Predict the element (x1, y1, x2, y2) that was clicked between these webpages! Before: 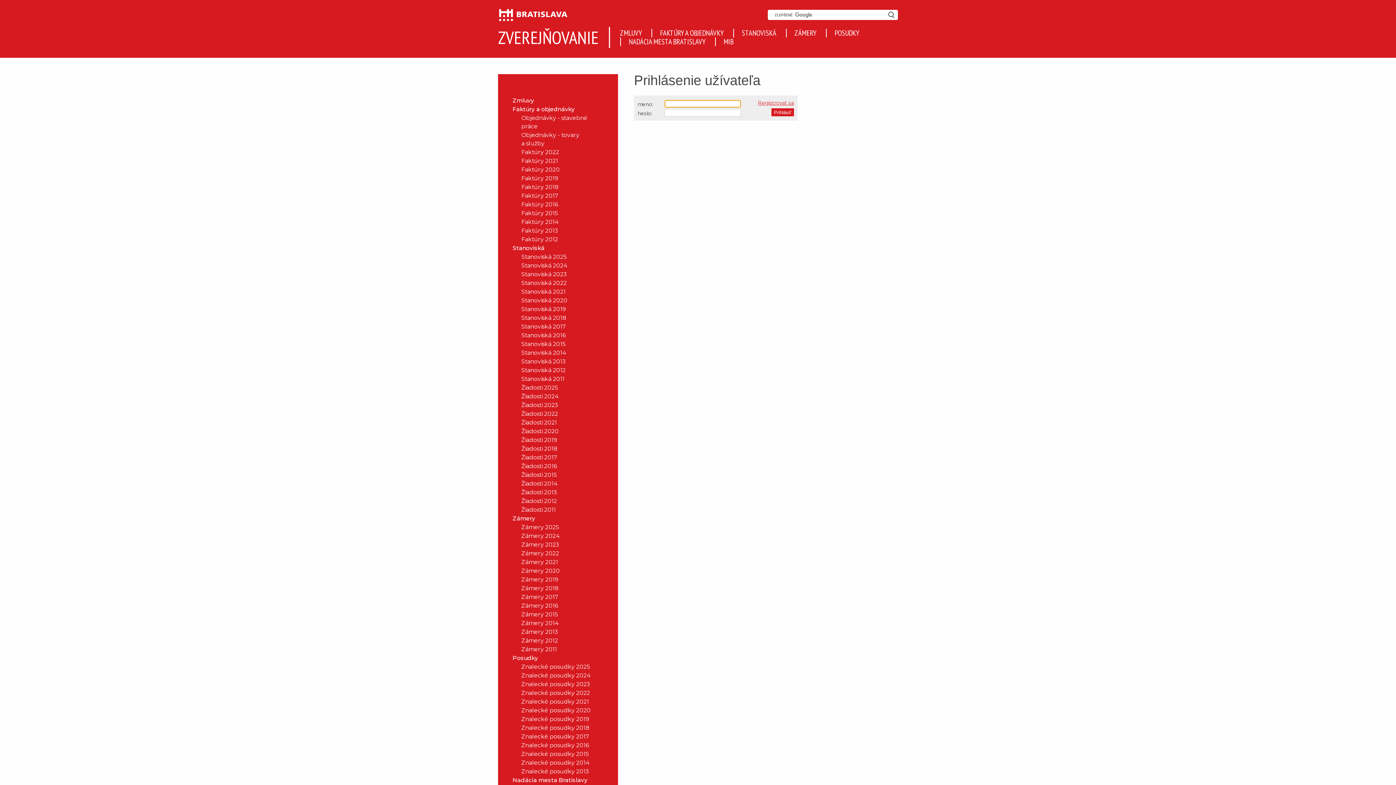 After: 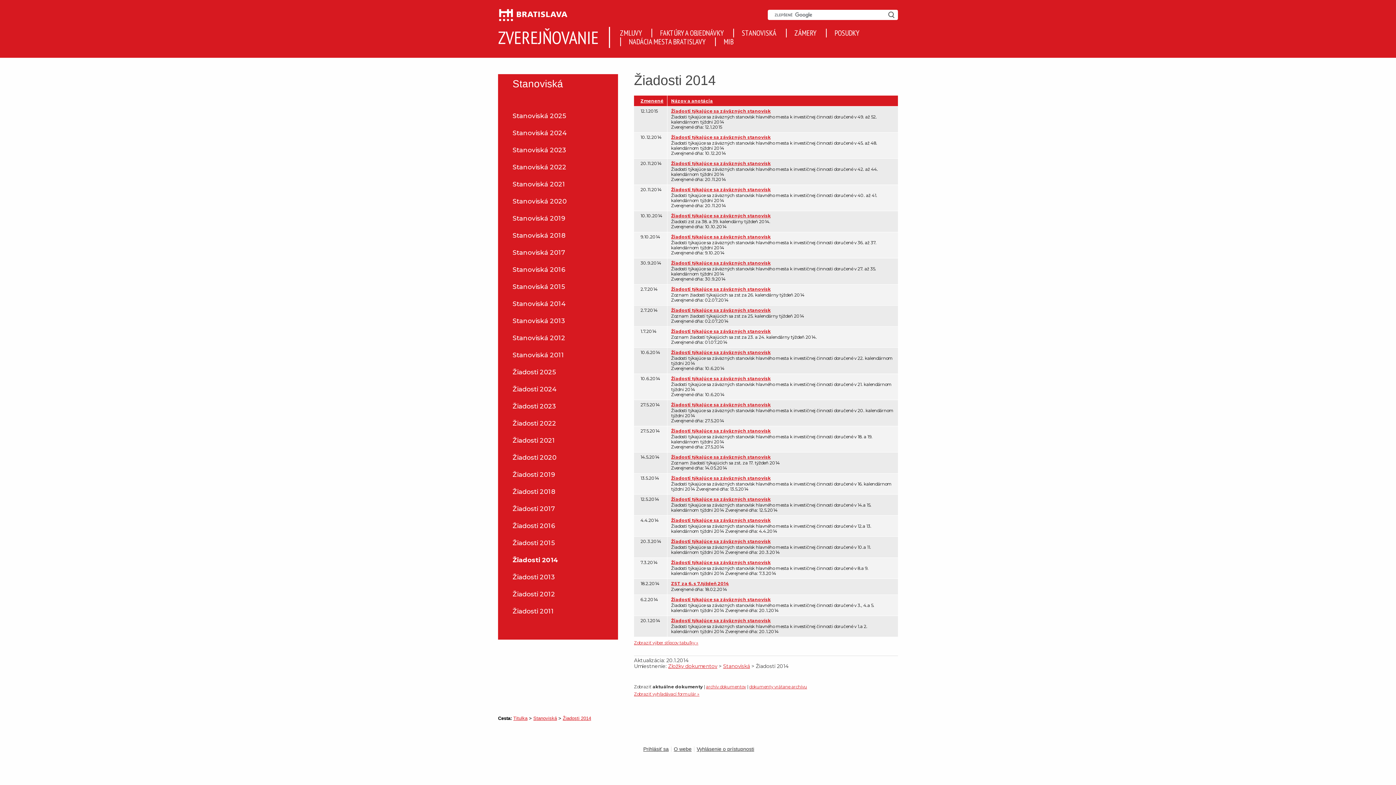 Action: bbox: (506, 479, 603, 488) label: Žiadosti 2014